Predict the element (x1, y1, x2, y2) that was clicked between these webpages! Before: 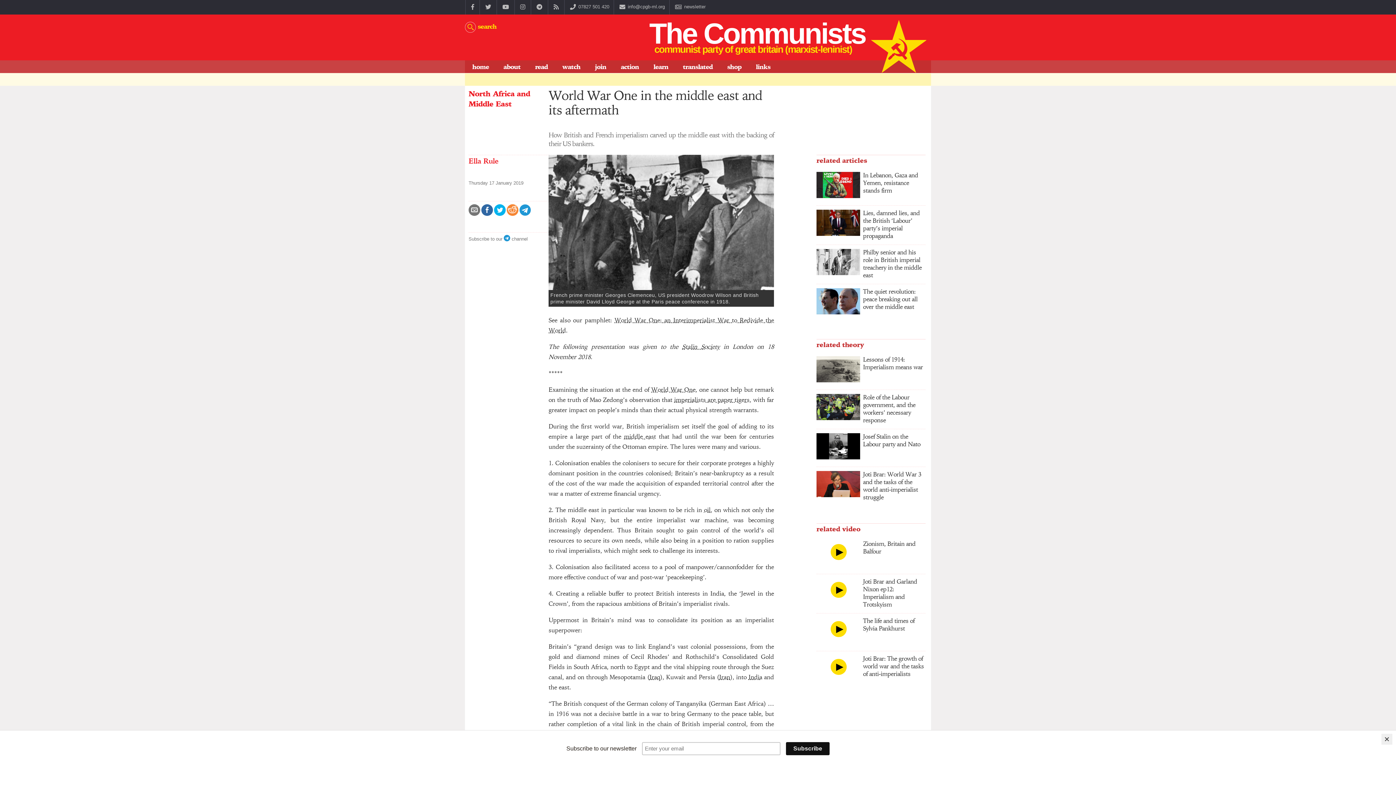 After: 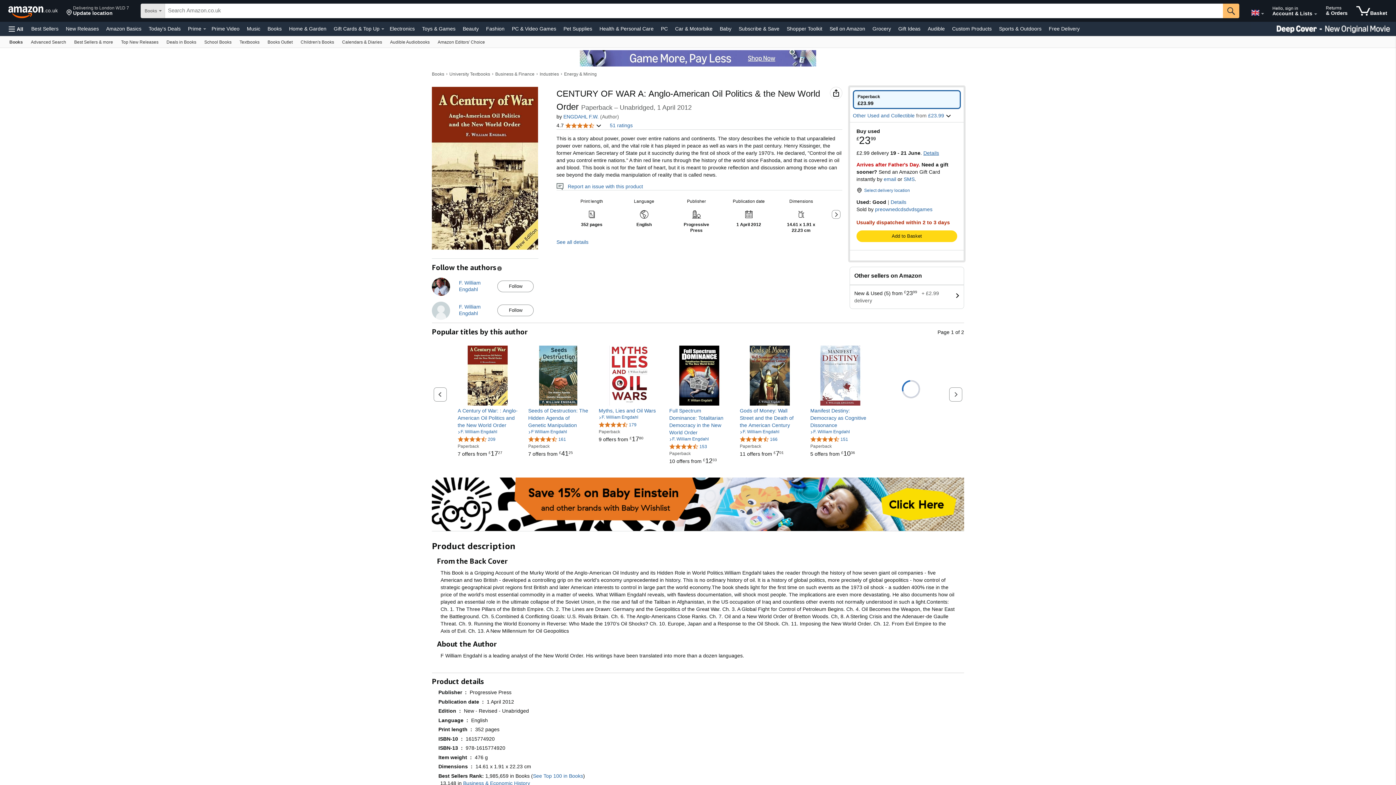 Action: bbox: (687, 731, 735, 738) label: A Century of War